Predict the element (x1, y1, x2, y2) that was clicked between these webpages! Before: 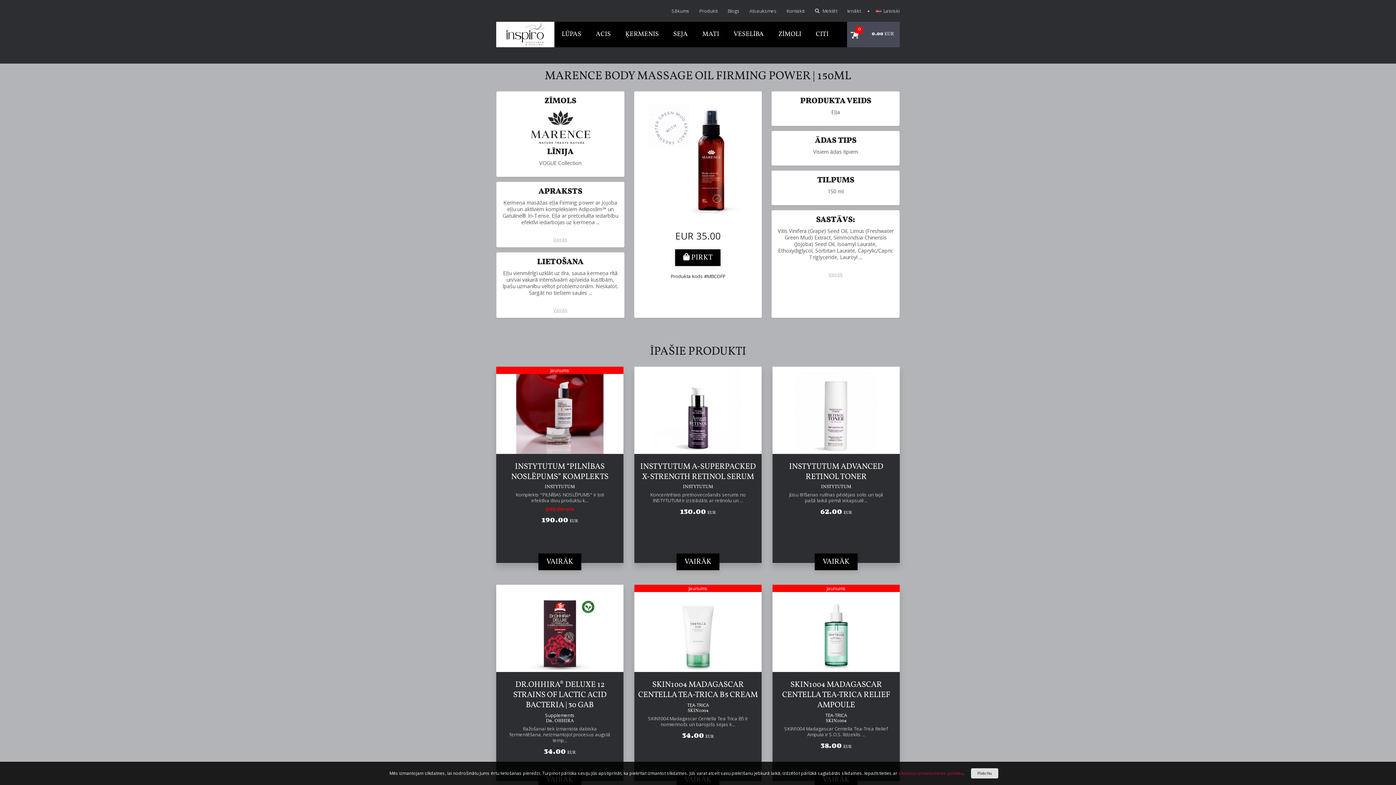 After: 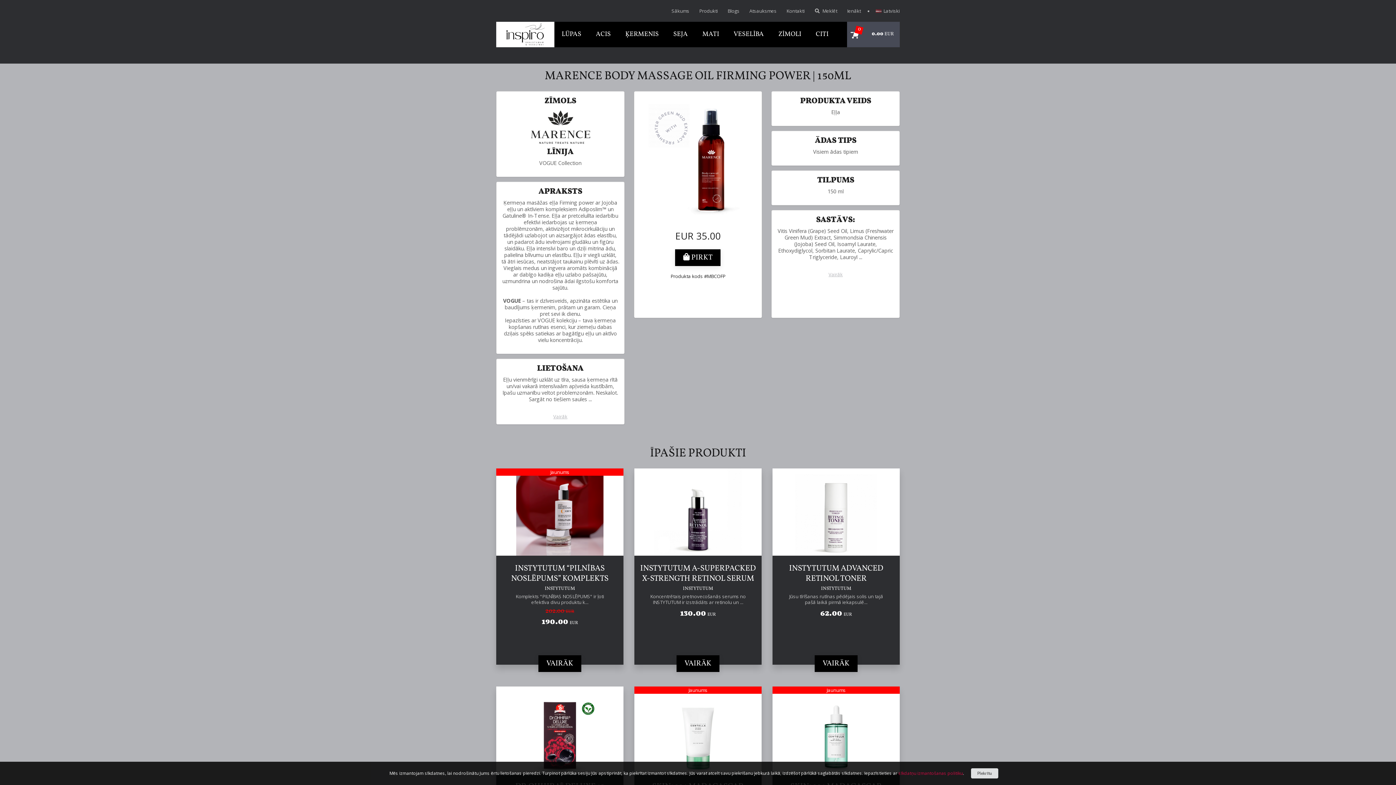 Action: label: Vairāk bbox: (501, 236, 619, 242)